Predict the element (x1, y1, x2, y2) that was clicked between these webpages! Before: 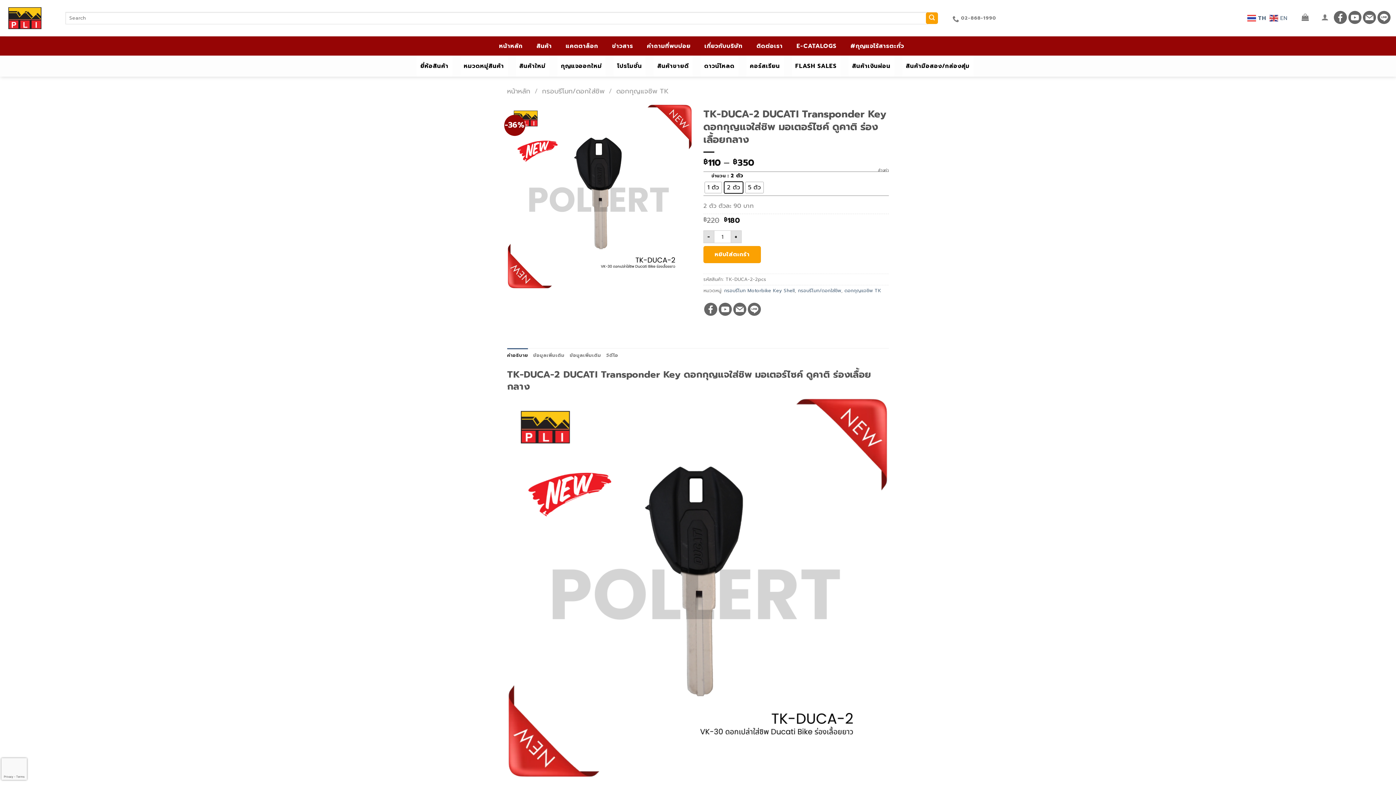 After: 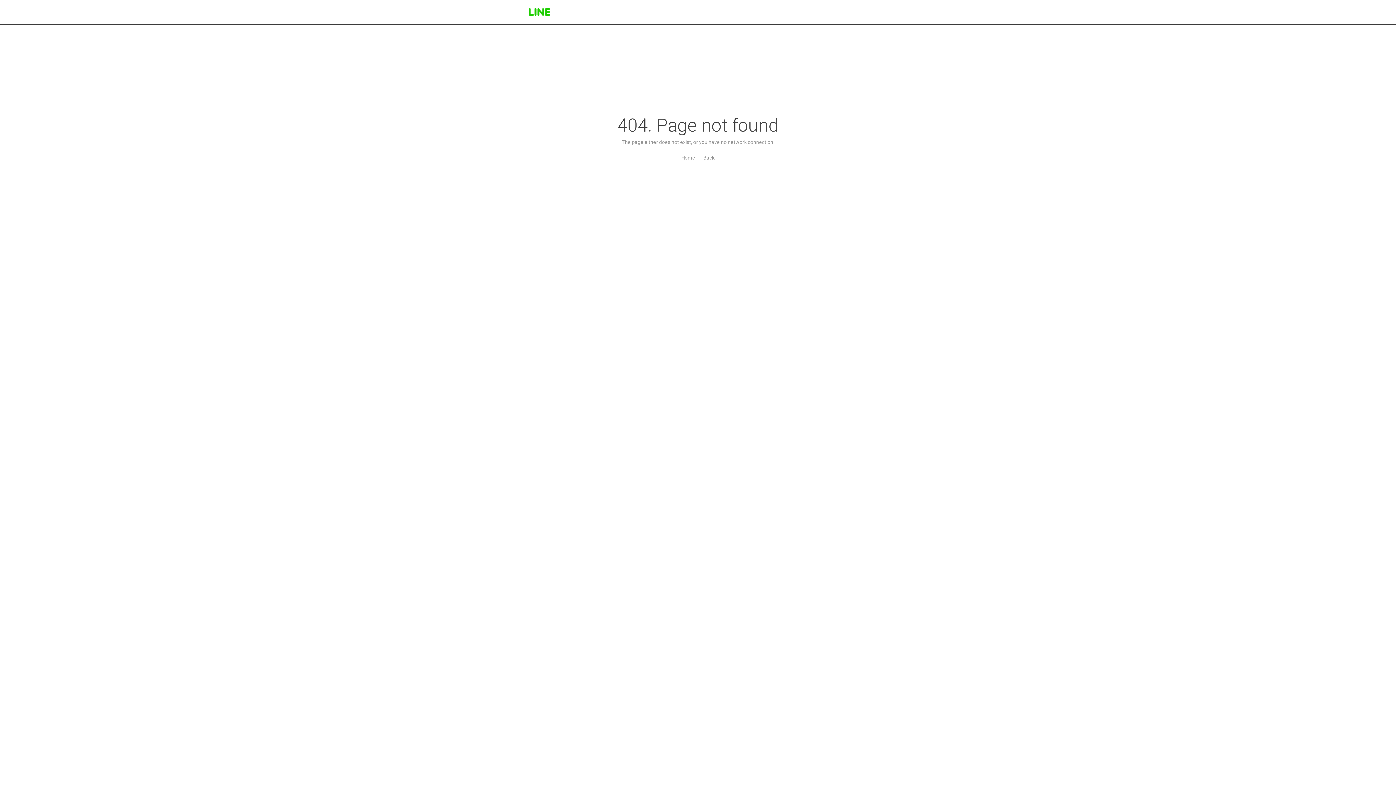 Action: bbox: (748, 305, 761, 314)